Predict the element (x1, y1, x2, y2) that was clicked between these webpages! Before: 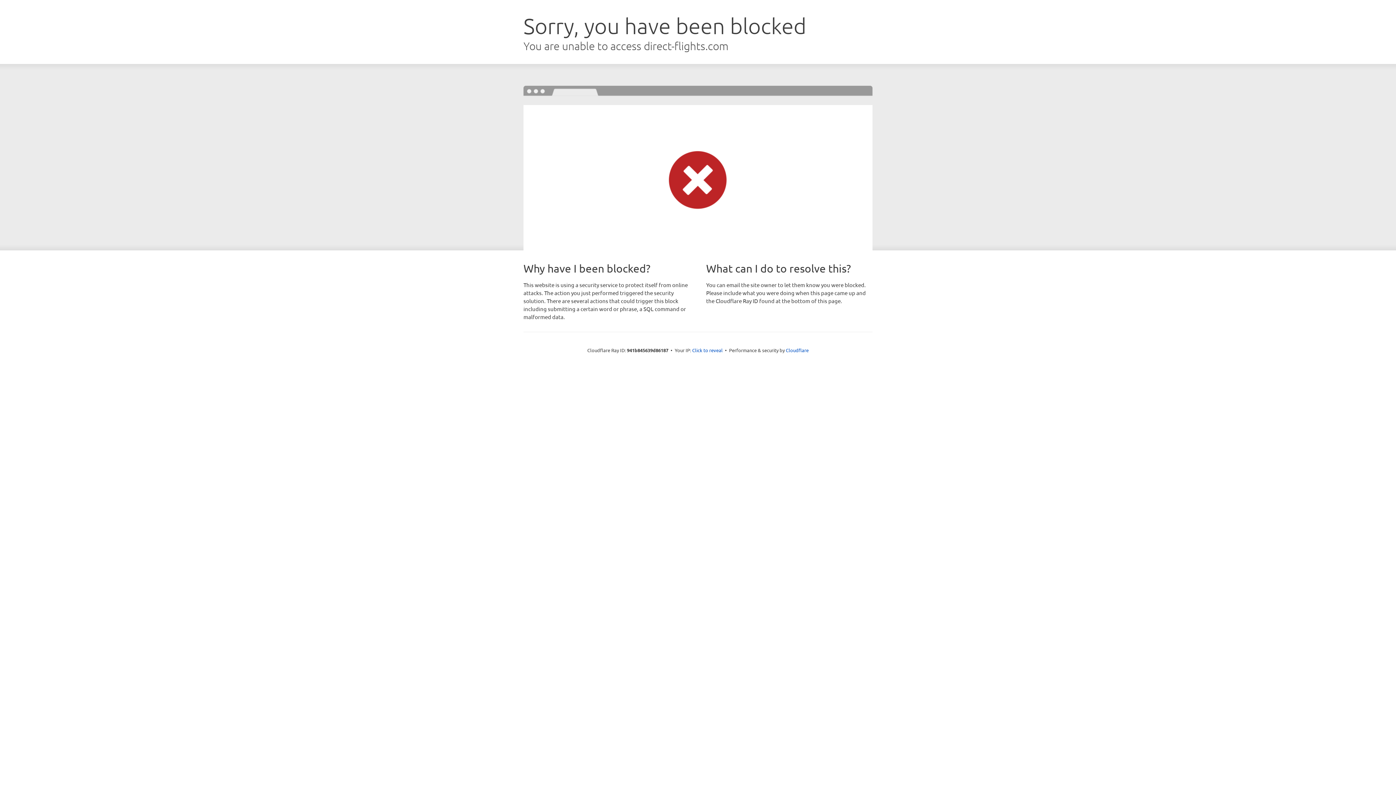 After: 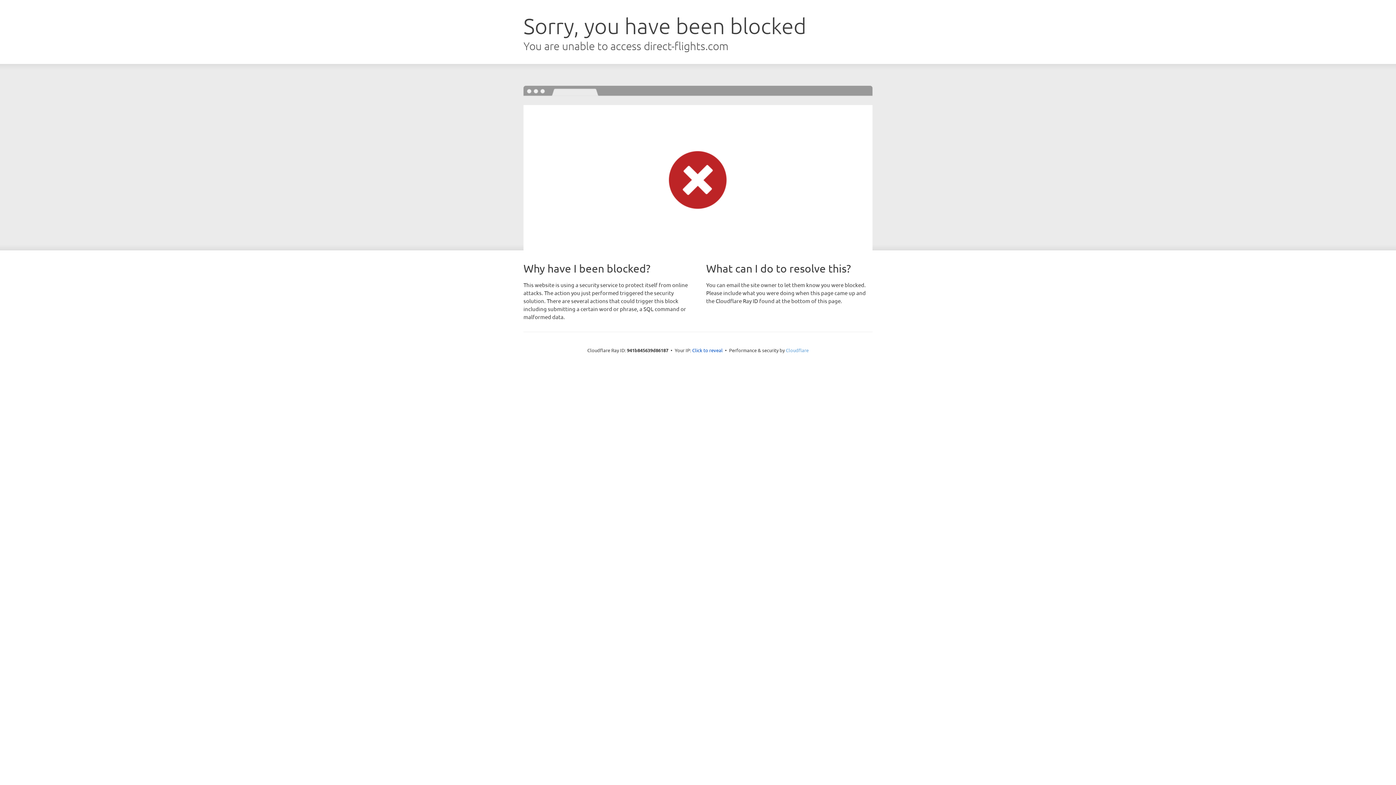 Action: label: Cloudflare bbox: (786, 347, 808, 353)